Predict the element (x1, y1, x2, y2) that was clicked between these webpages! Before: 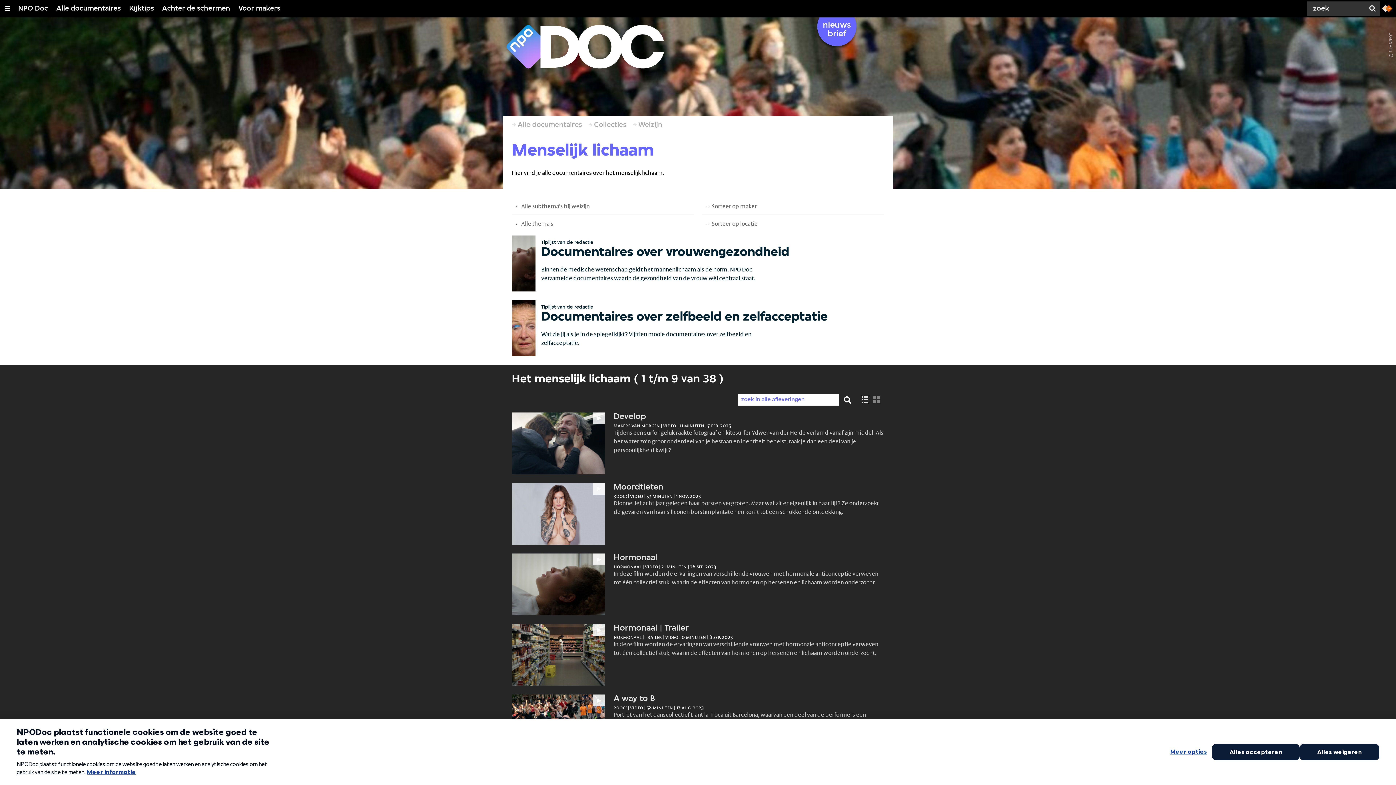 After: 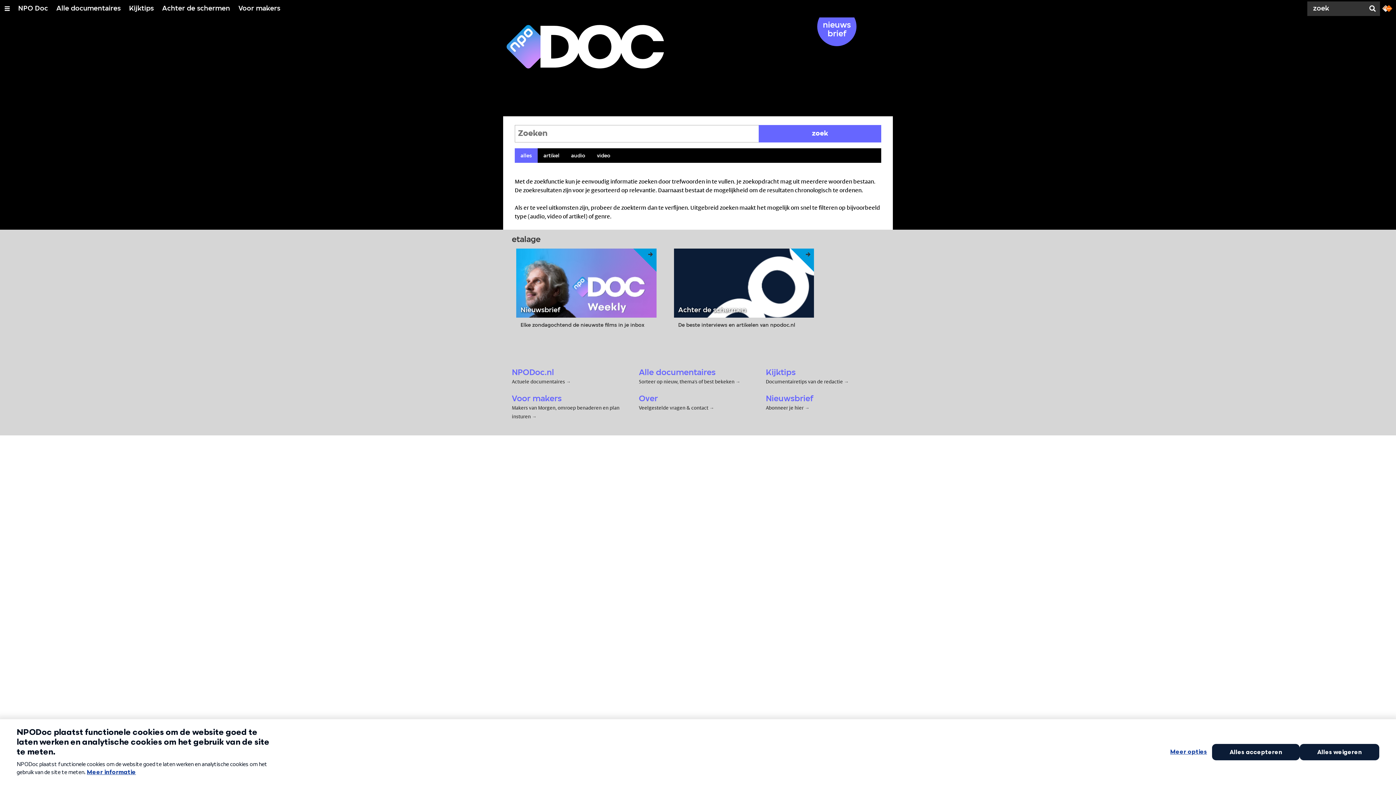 Action: label: Zoek bbox: (1365, 0, 1380, 17)